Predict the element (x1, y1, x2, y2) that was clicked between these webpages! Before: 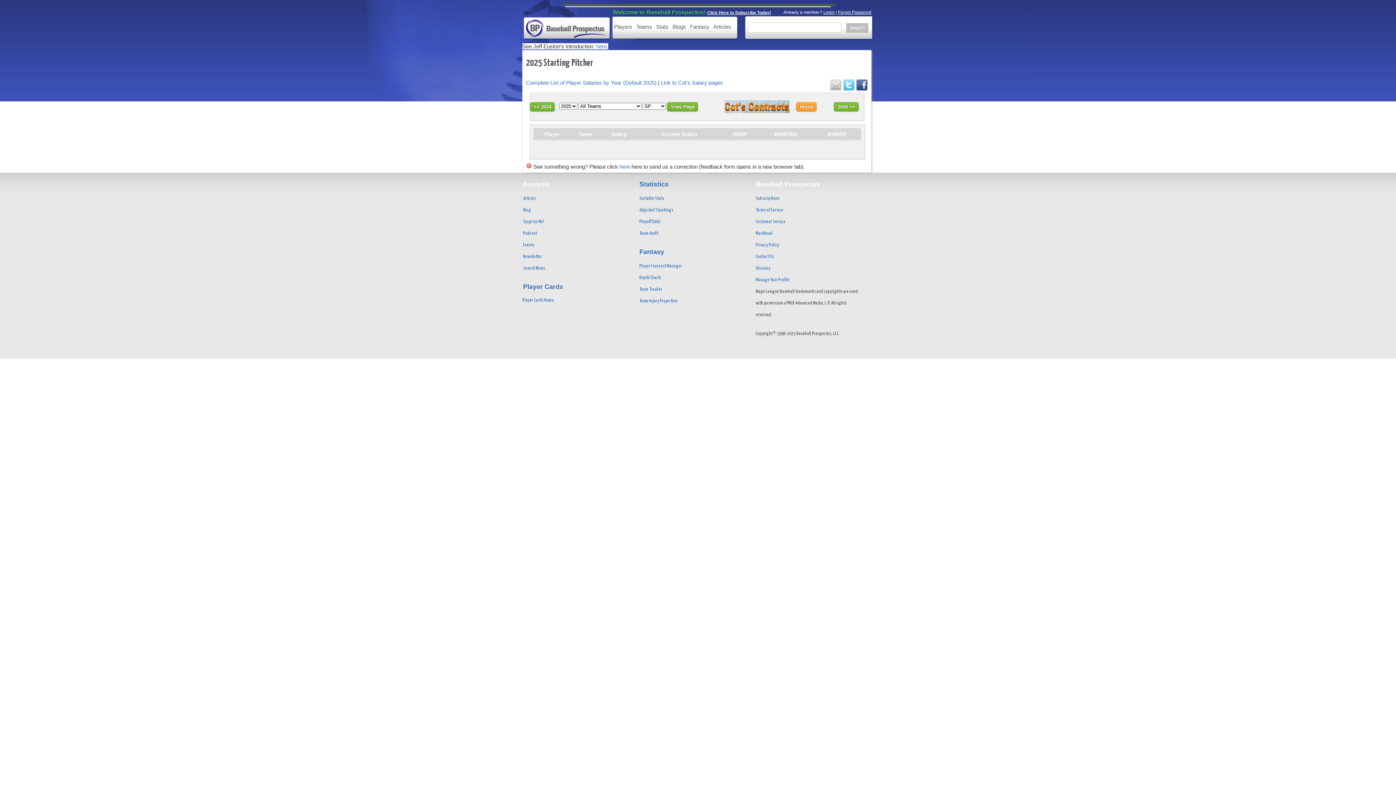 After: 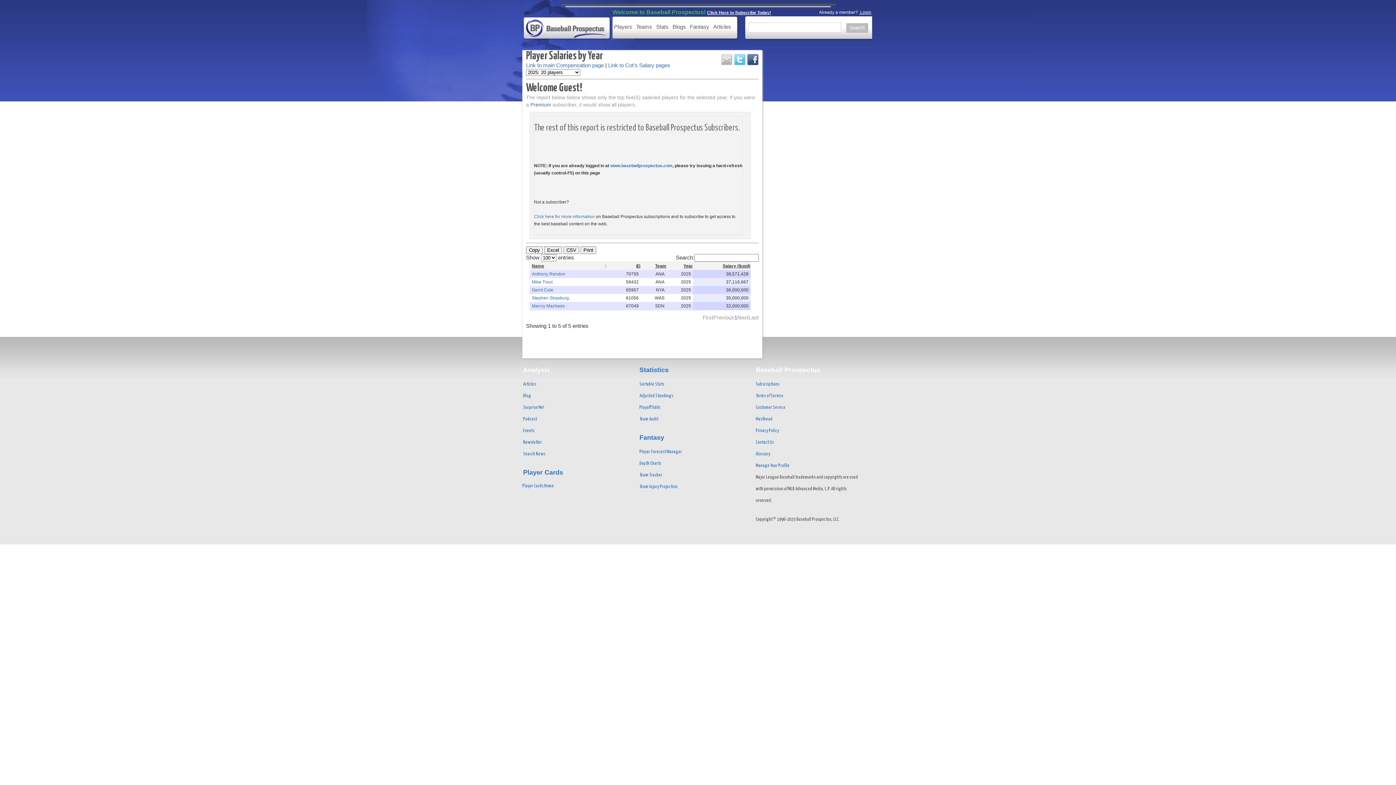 Action: bbox: (526, 79, 656, 85) label: Complete List of Player Salaries by Year (Default 2025)